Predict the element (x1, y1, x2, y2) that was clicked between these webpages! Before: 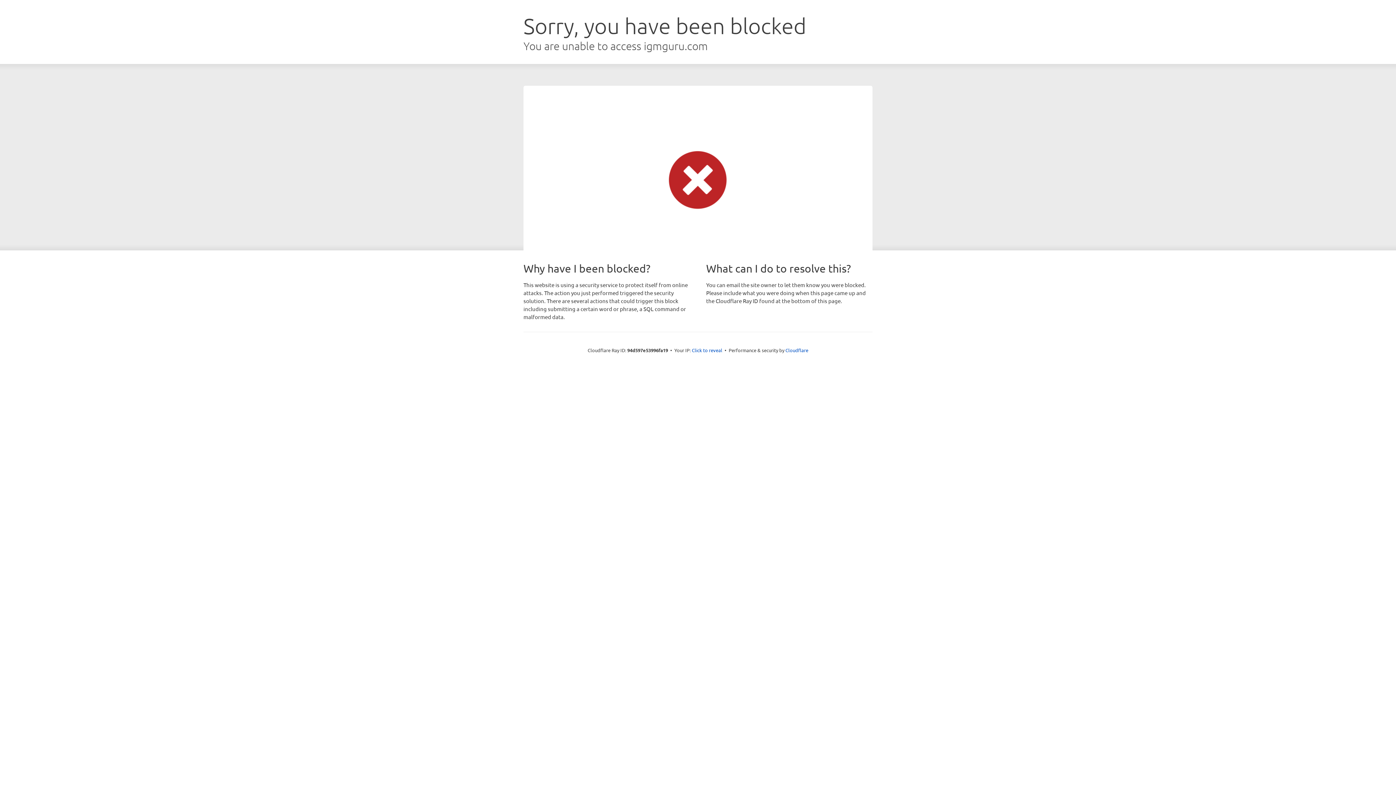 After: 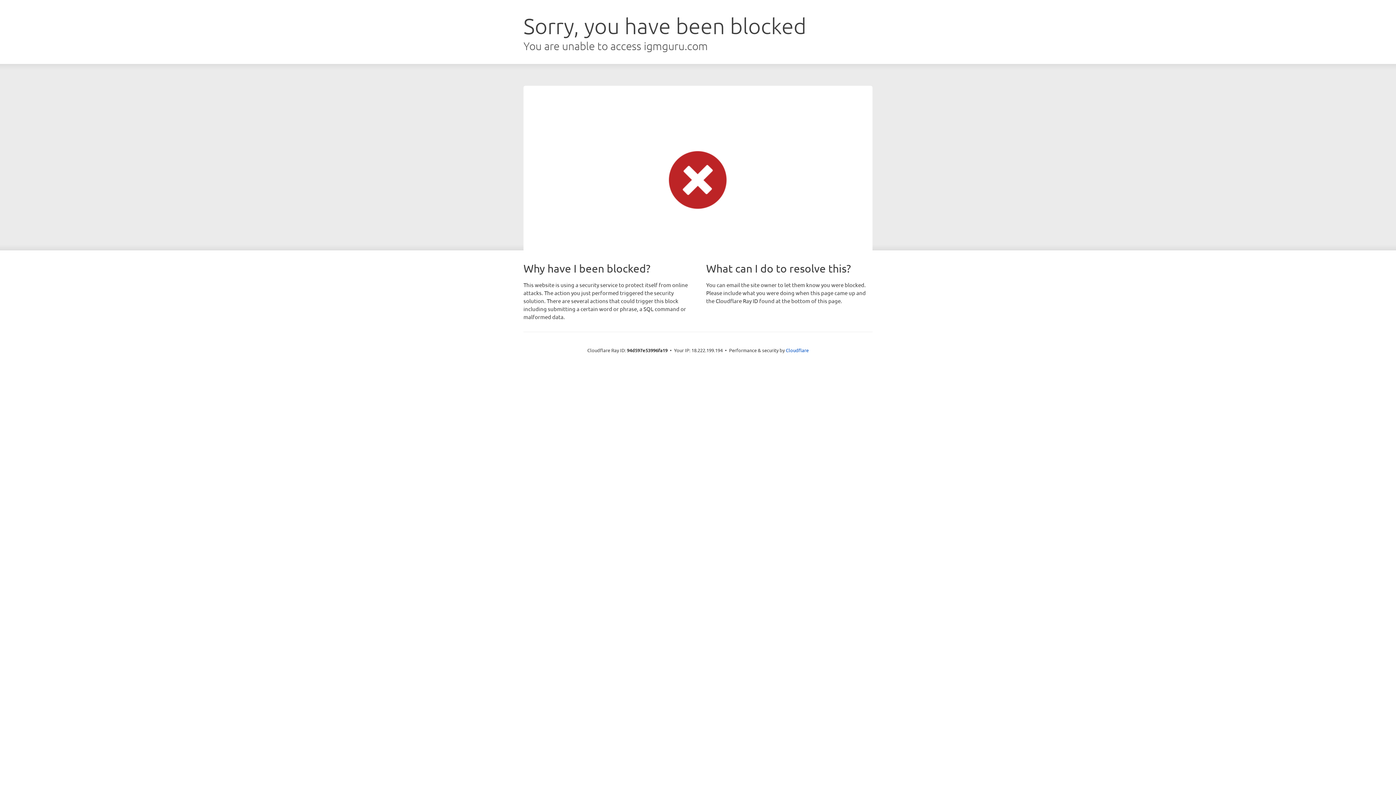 Action: bbox: (692, 346, 722, 353) label: Click to reveal